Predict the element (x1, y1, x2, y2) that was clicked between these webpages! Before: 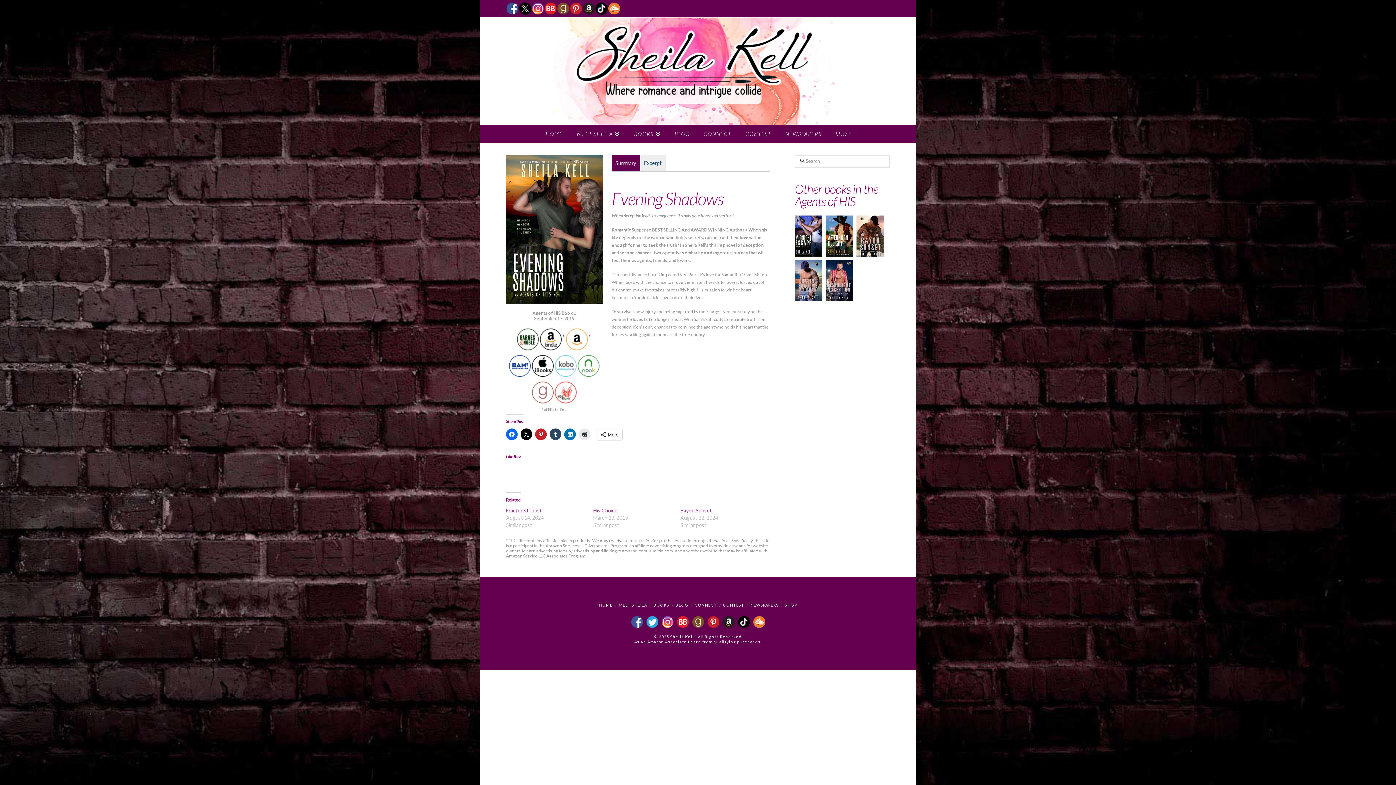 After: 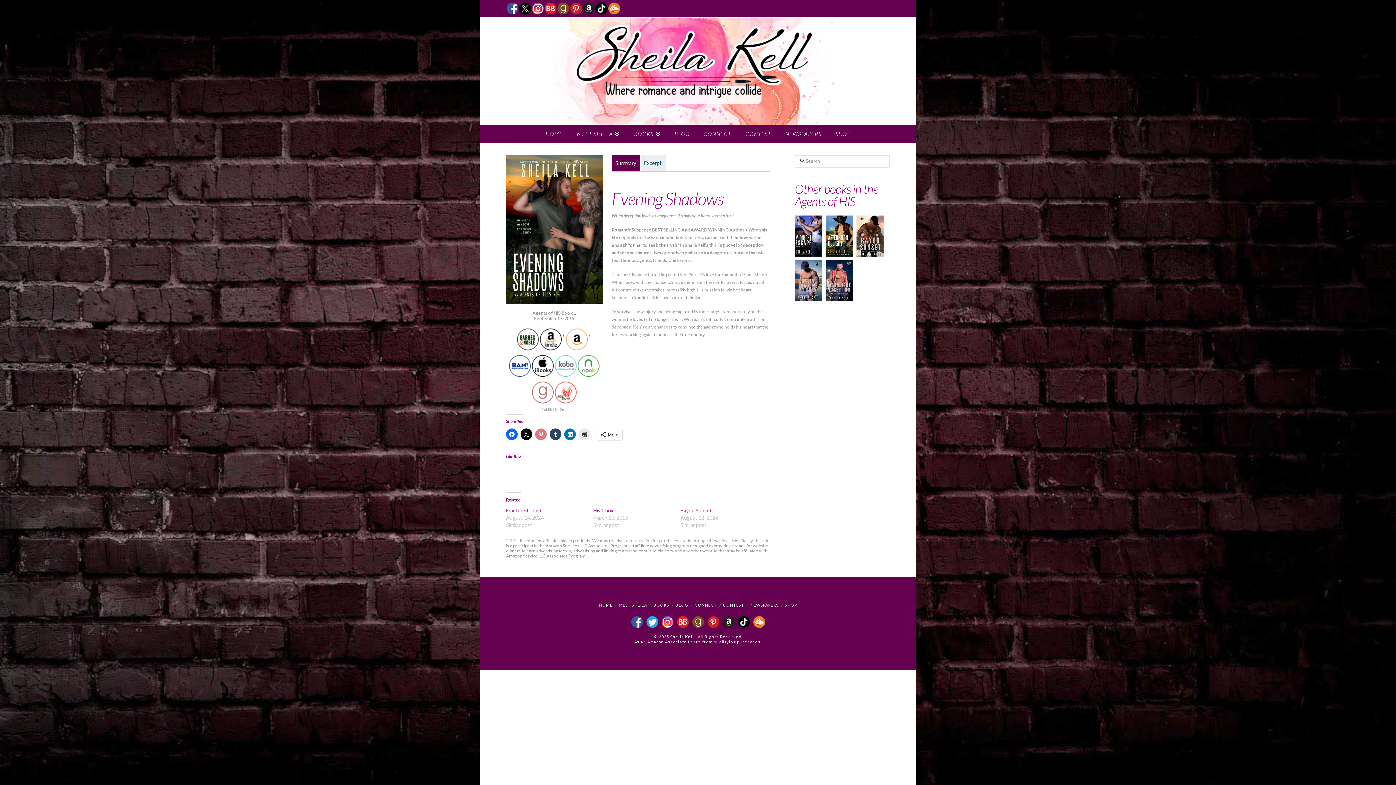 Action: bbox: (535, 428, 546, 440)